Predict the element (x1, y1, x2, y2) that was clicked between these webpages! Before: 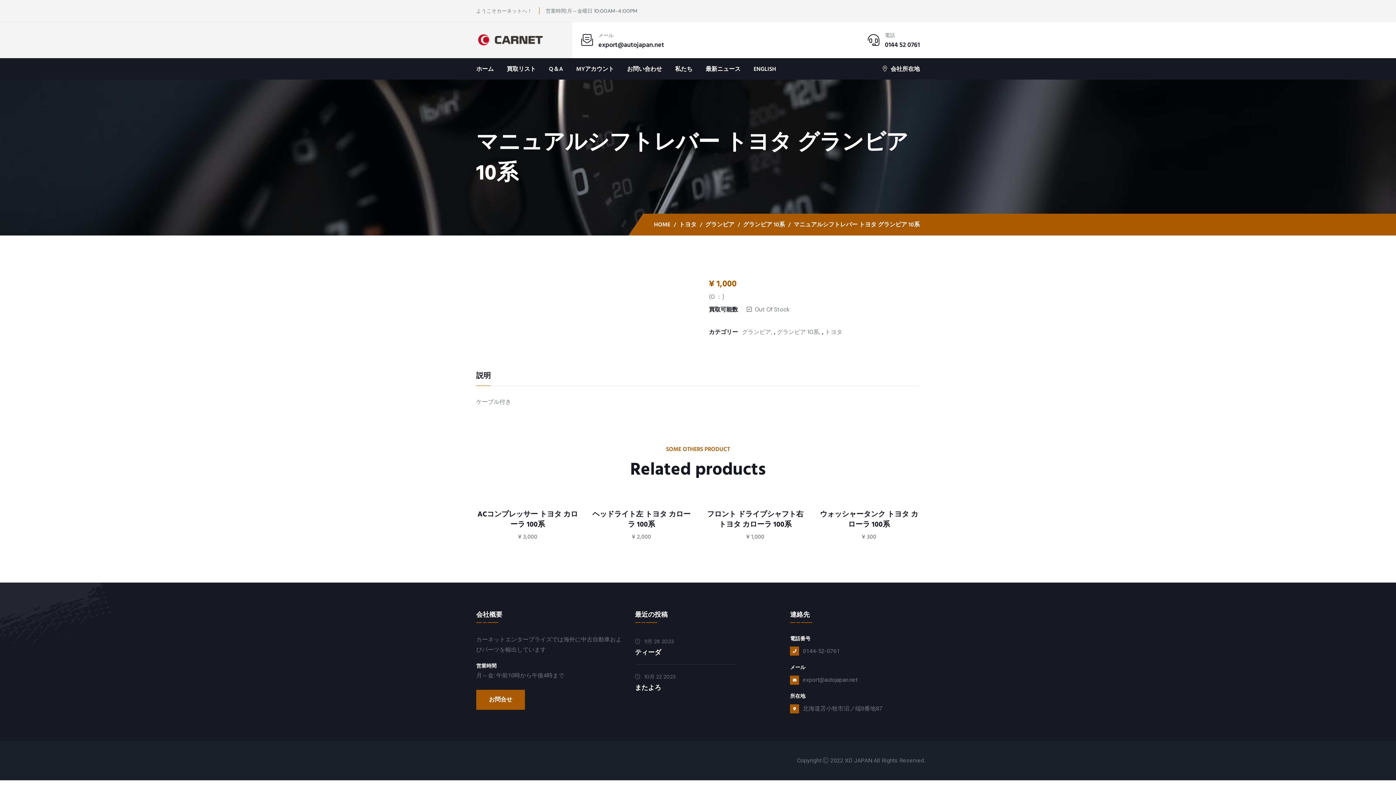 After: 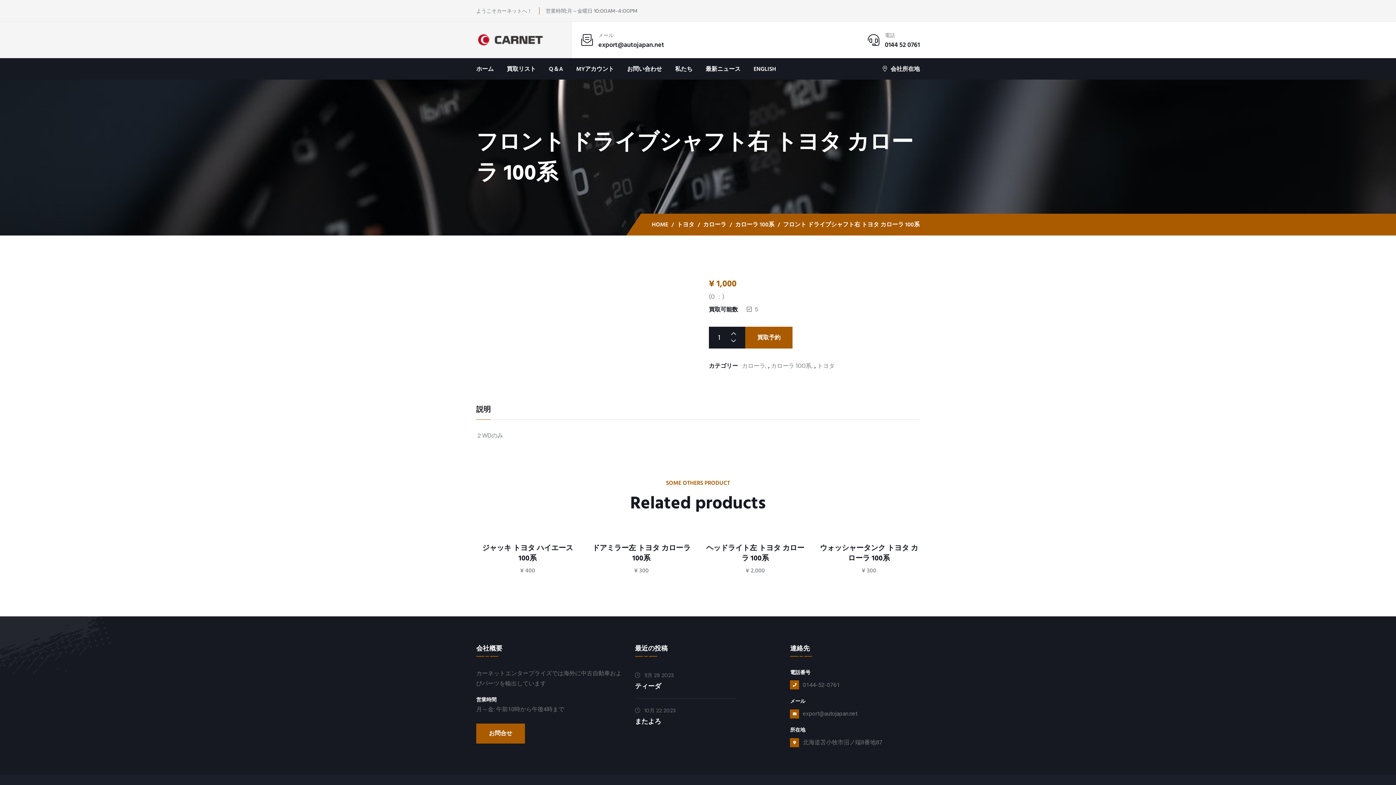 Action: label: フロント ドライブシャフト右 トヨタ カローラ 100系 bbox: (707, 509, 803, 529)